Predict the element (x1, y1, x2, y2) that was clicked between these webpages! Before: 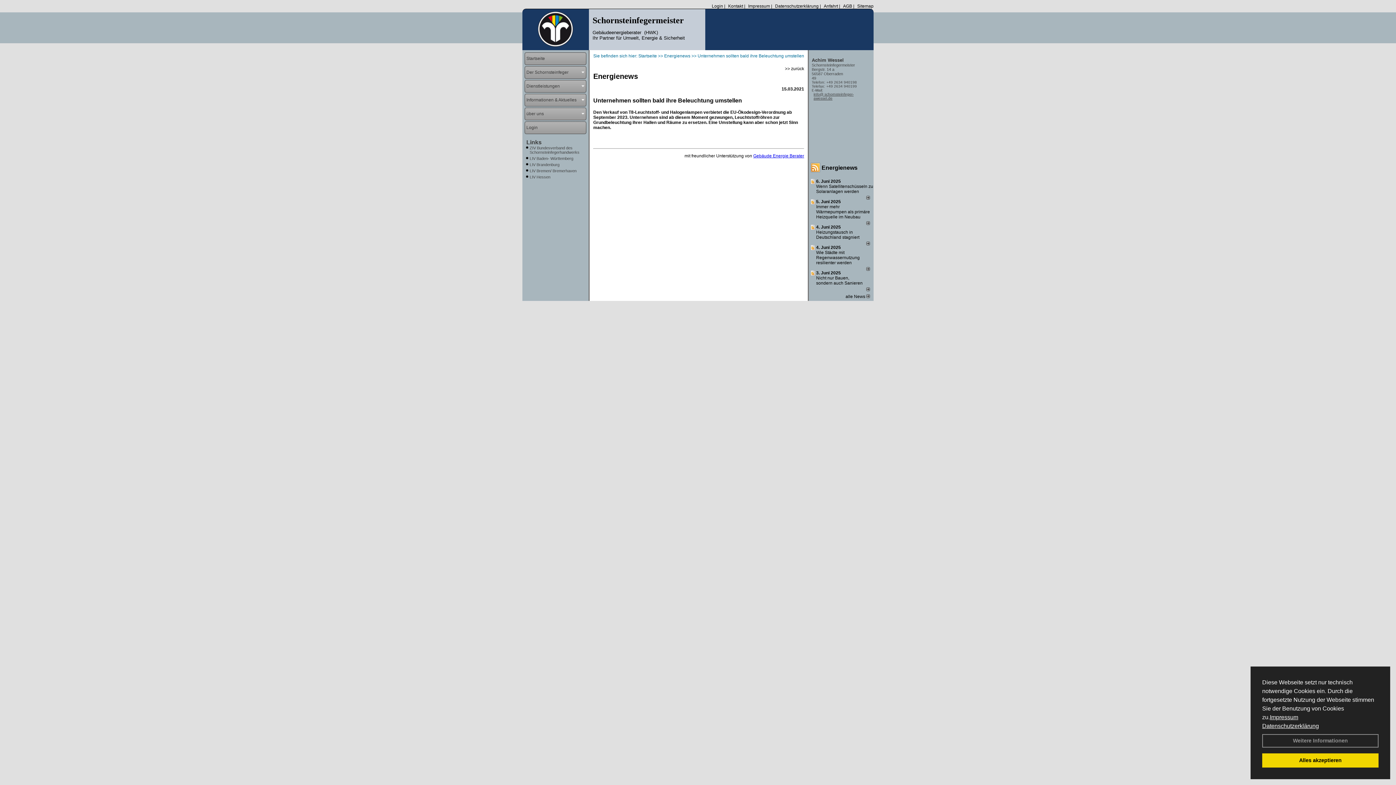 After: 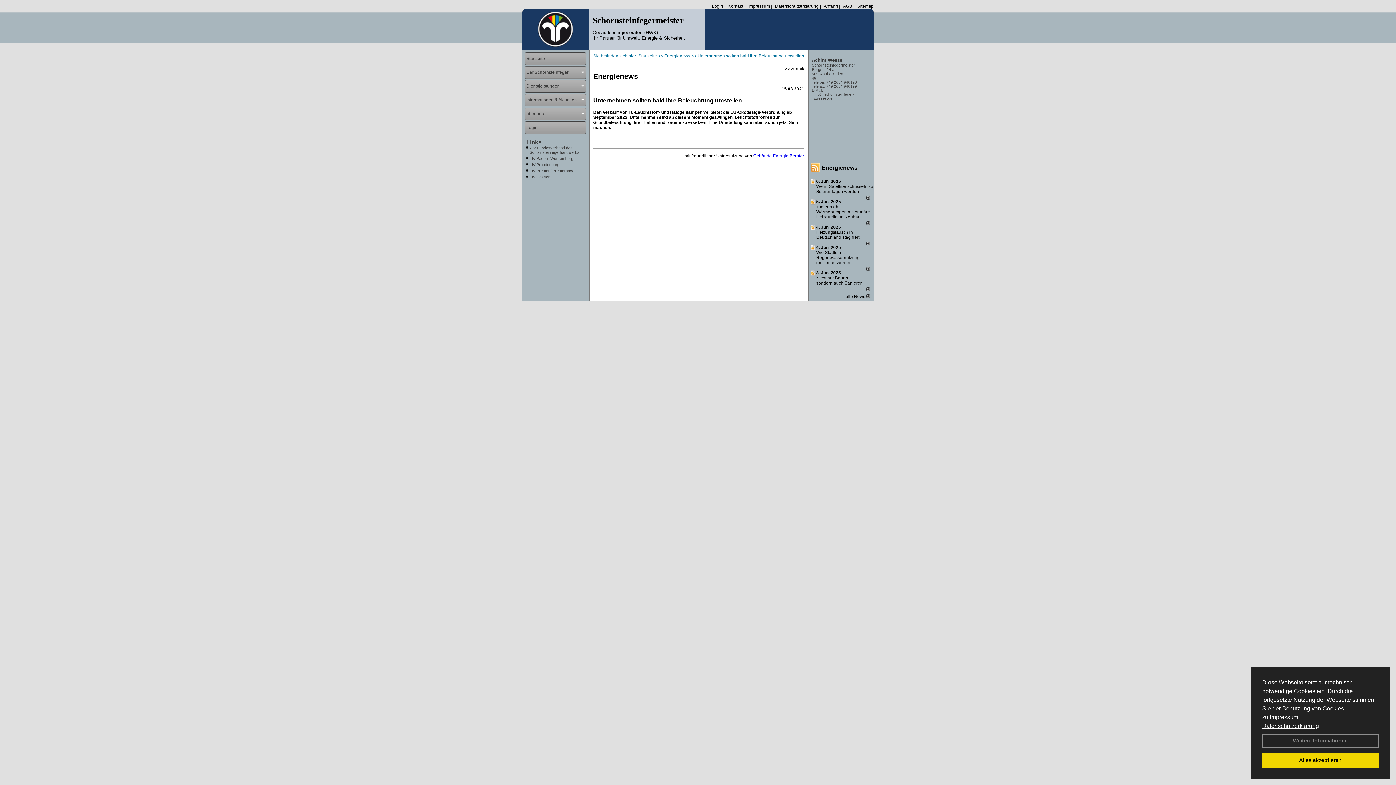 Action: label: LIV Hessen bbox: (529, 174, 550, 179)